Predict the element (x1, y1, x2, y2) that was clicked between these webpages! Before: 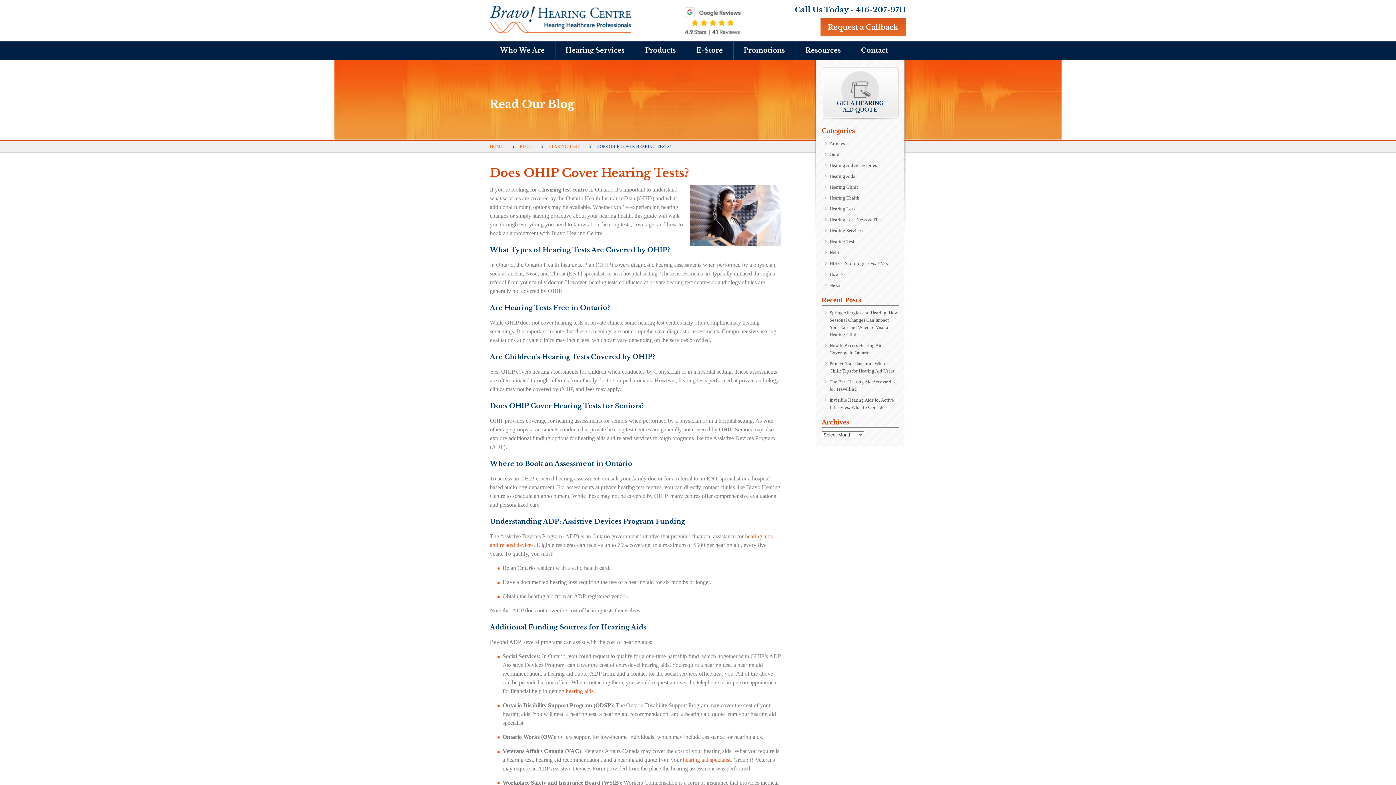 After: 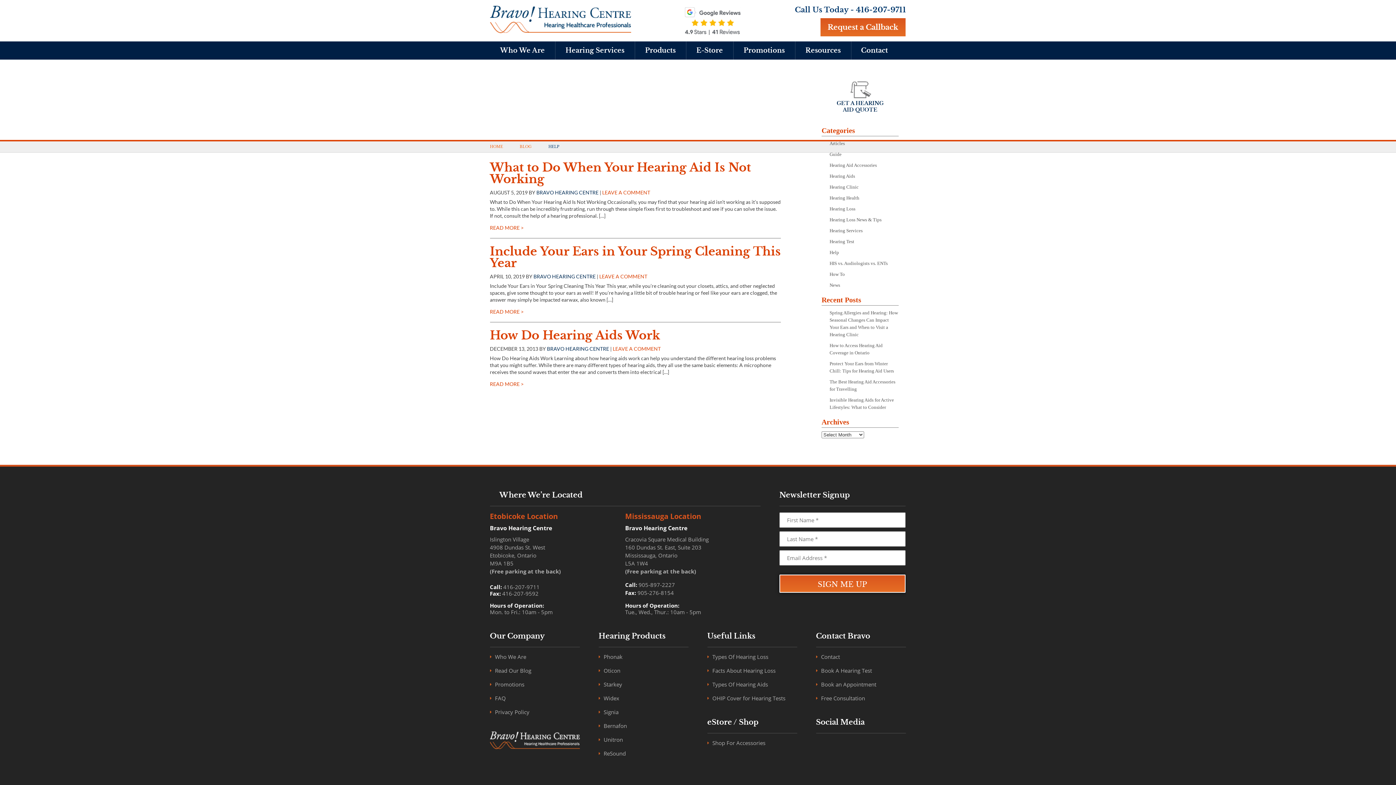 Action: bbox: (829, 249, 839, 255) label: Help